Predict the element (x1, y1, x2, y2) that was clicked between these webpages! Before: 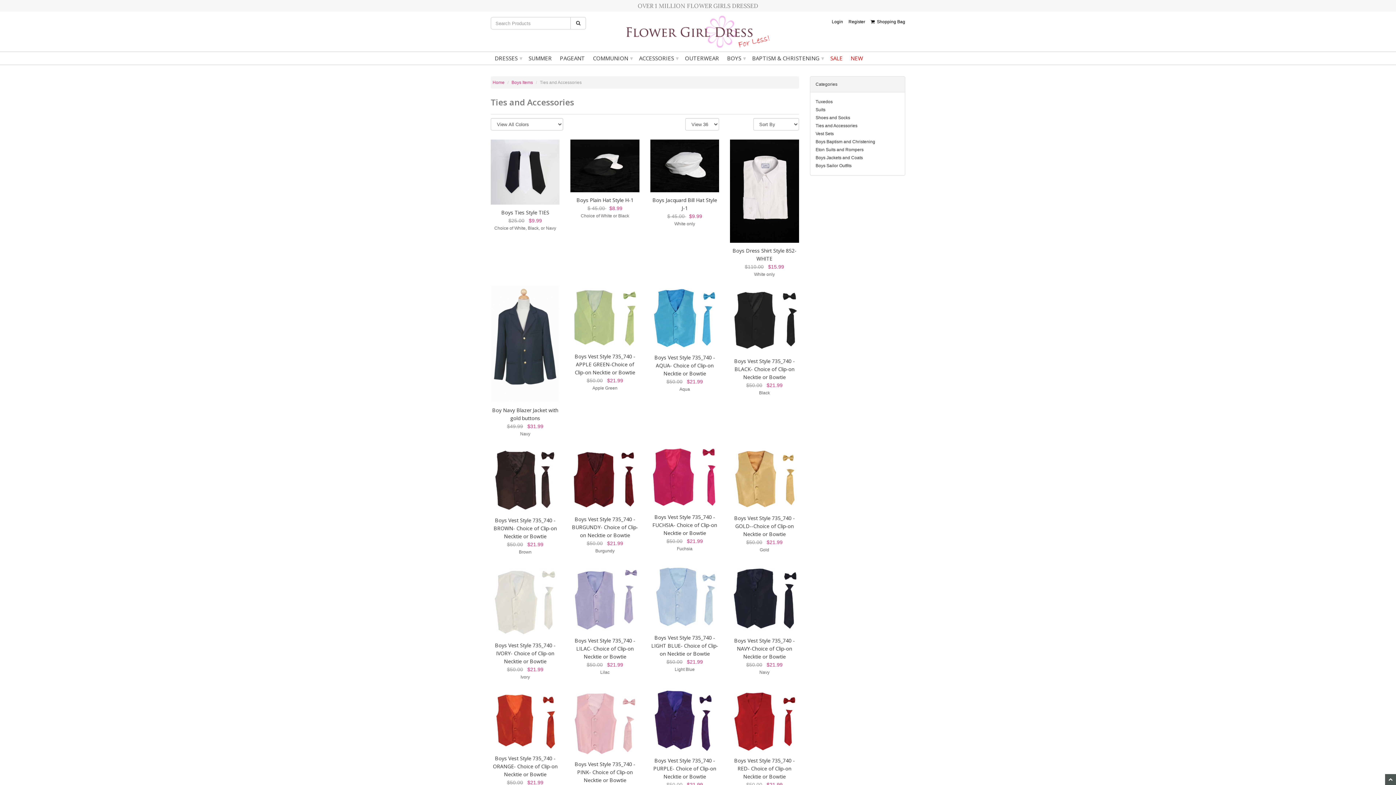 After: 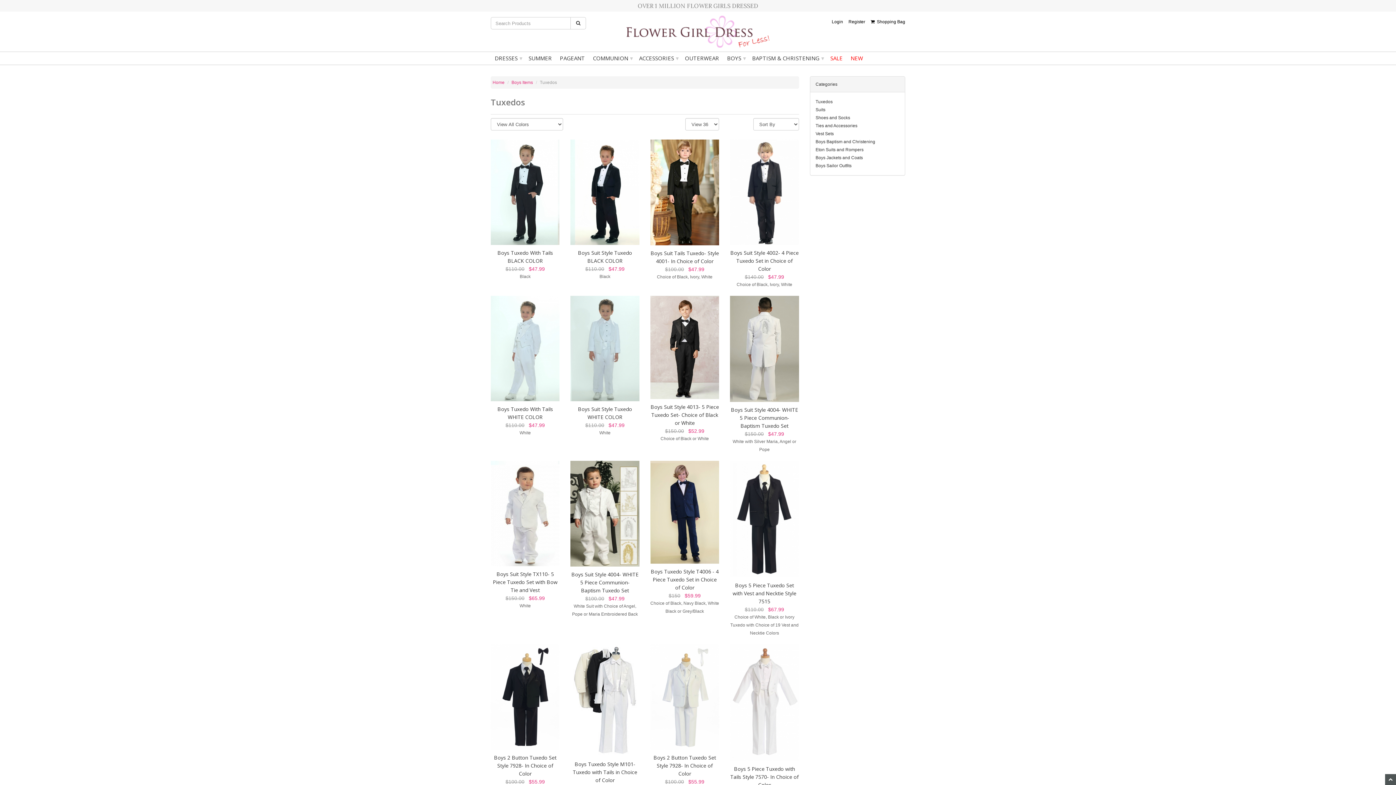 Action: label: Tuxedos bbox: (815, 99, 832, 104)